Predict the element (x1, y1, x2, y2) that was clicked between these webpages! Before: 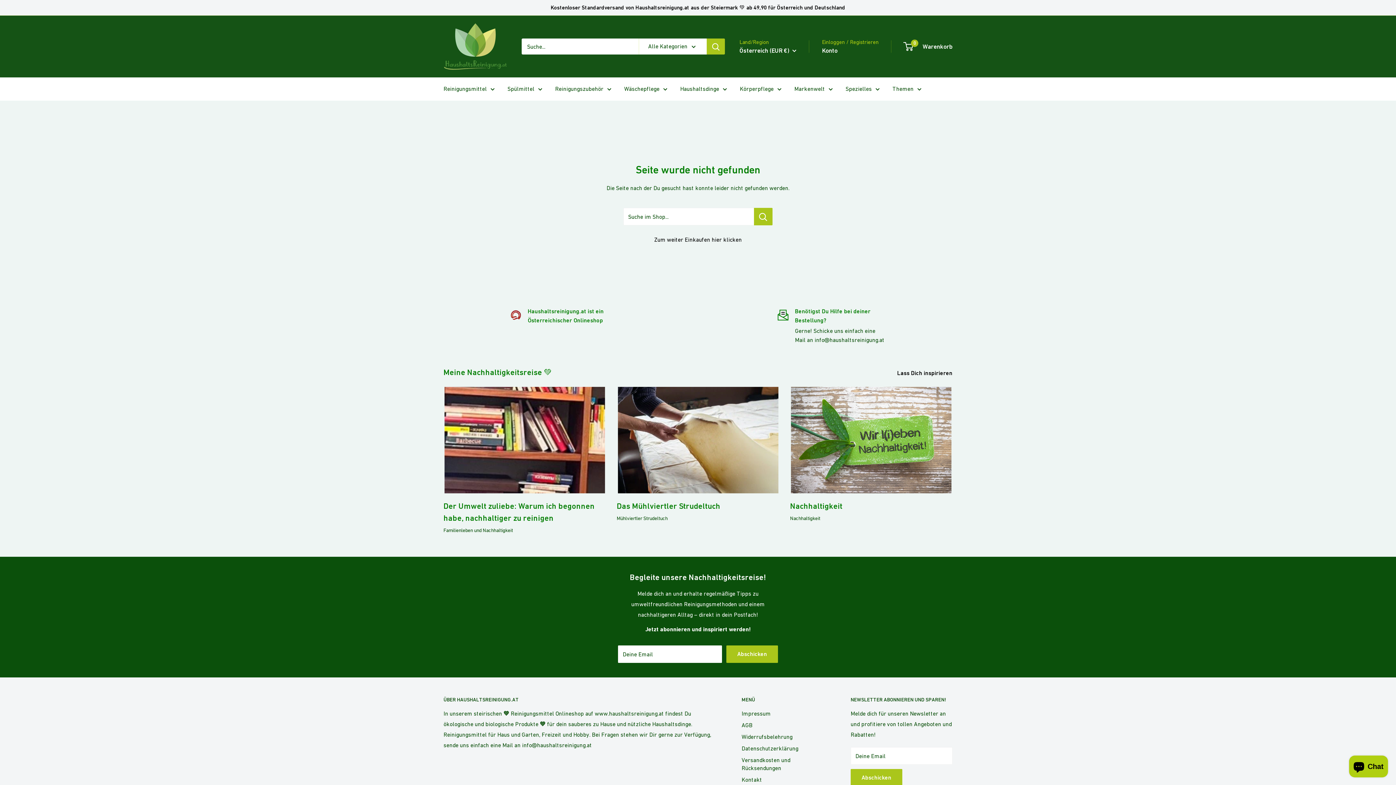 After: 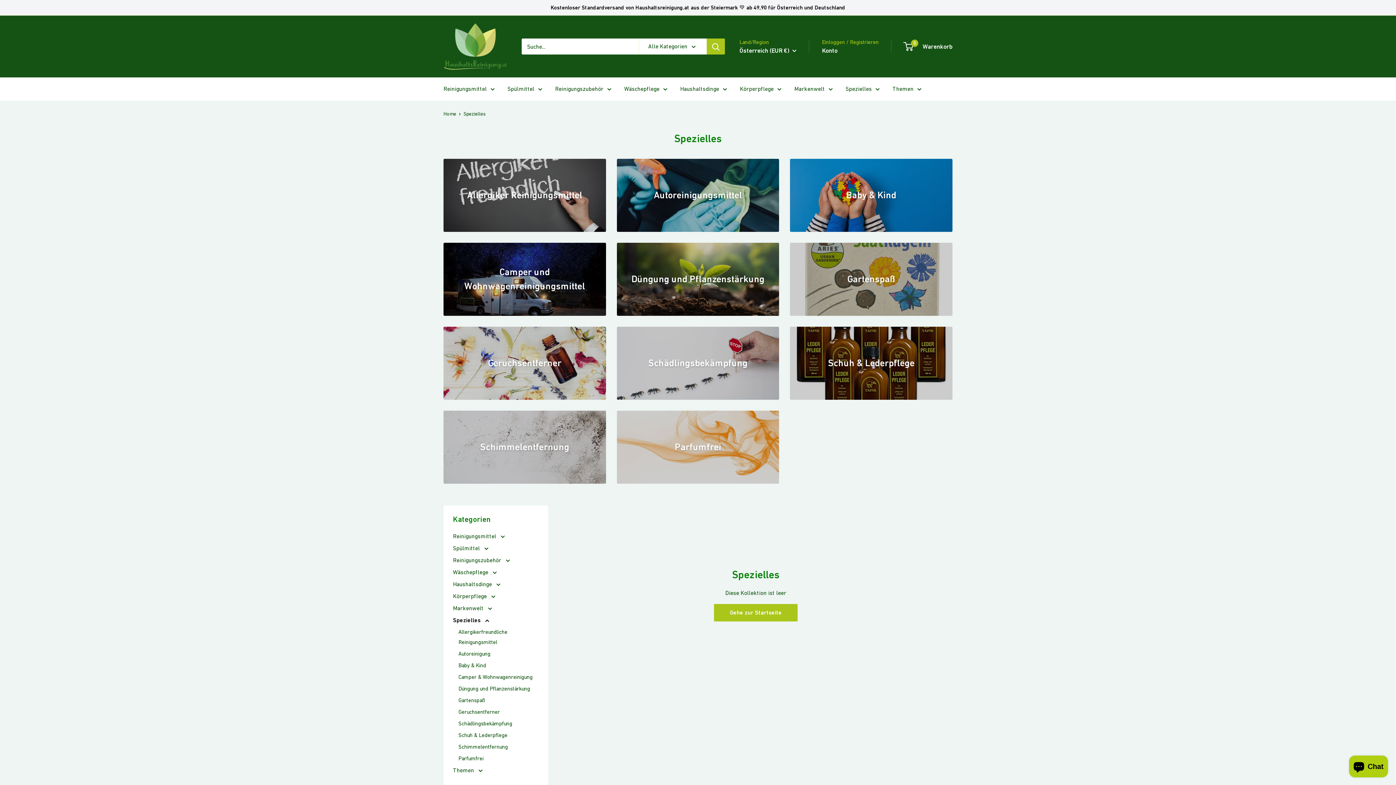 Action: bbox: (845, 83, 880, 94) label: Spezielles